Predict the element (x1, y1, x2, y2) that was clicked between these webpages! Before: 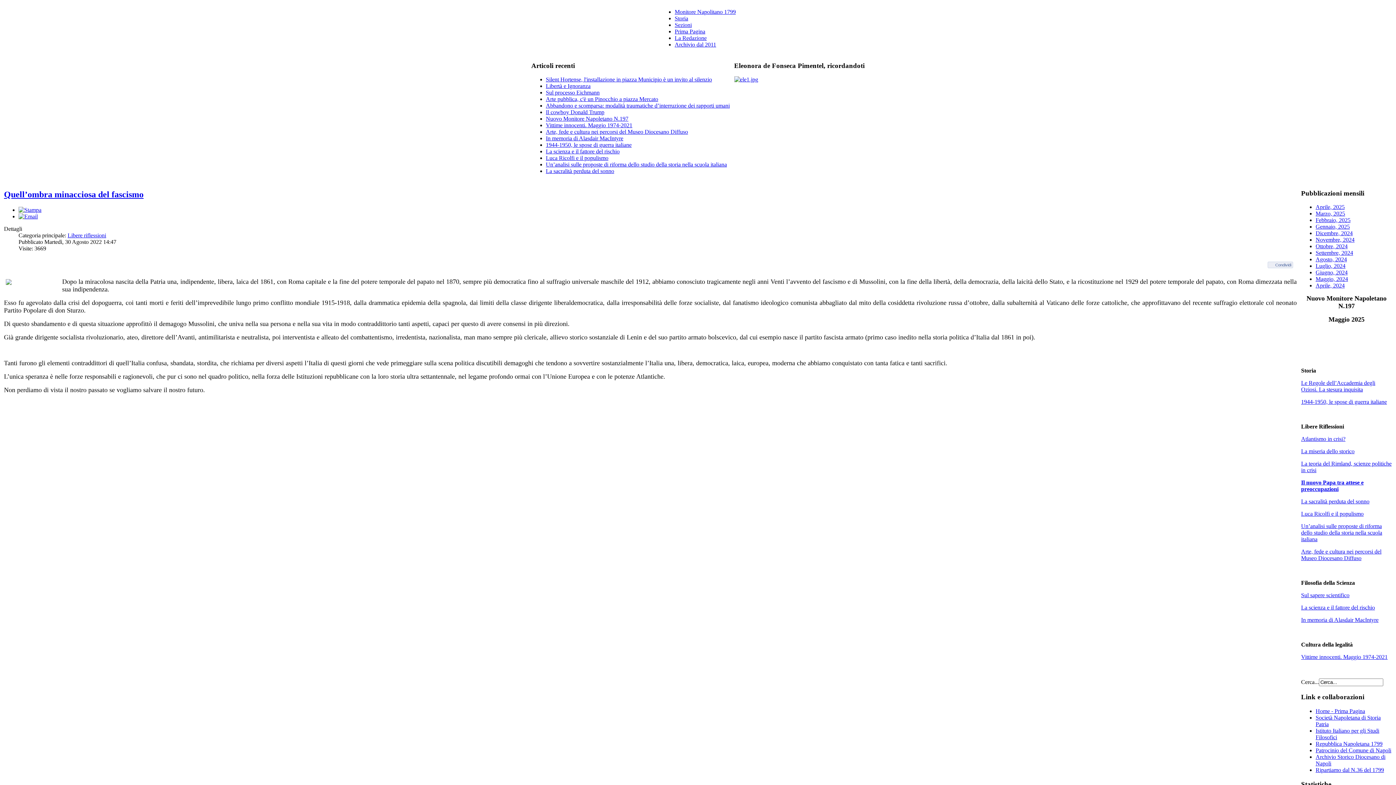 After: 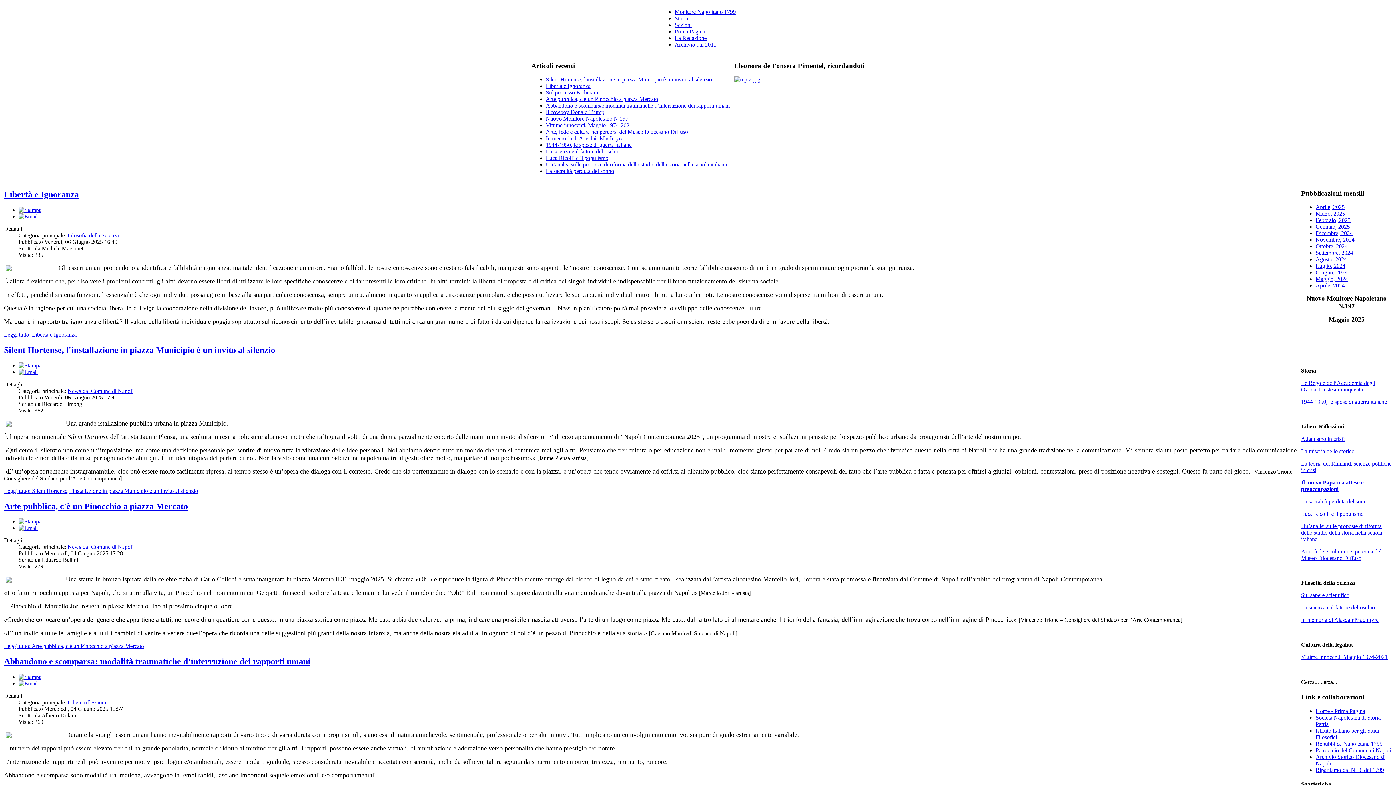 Action: bbox: (674, 28, 705, 34) label: Prima Pagina